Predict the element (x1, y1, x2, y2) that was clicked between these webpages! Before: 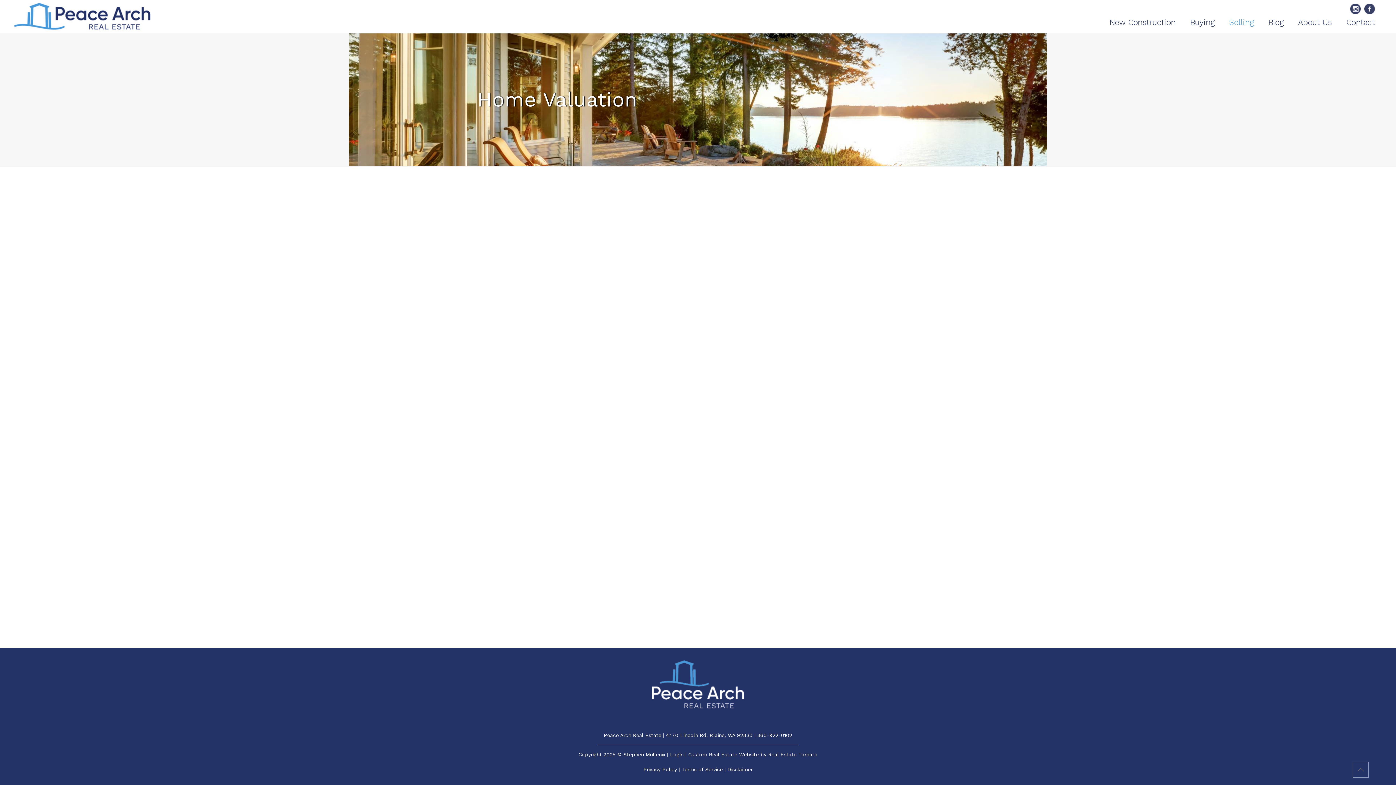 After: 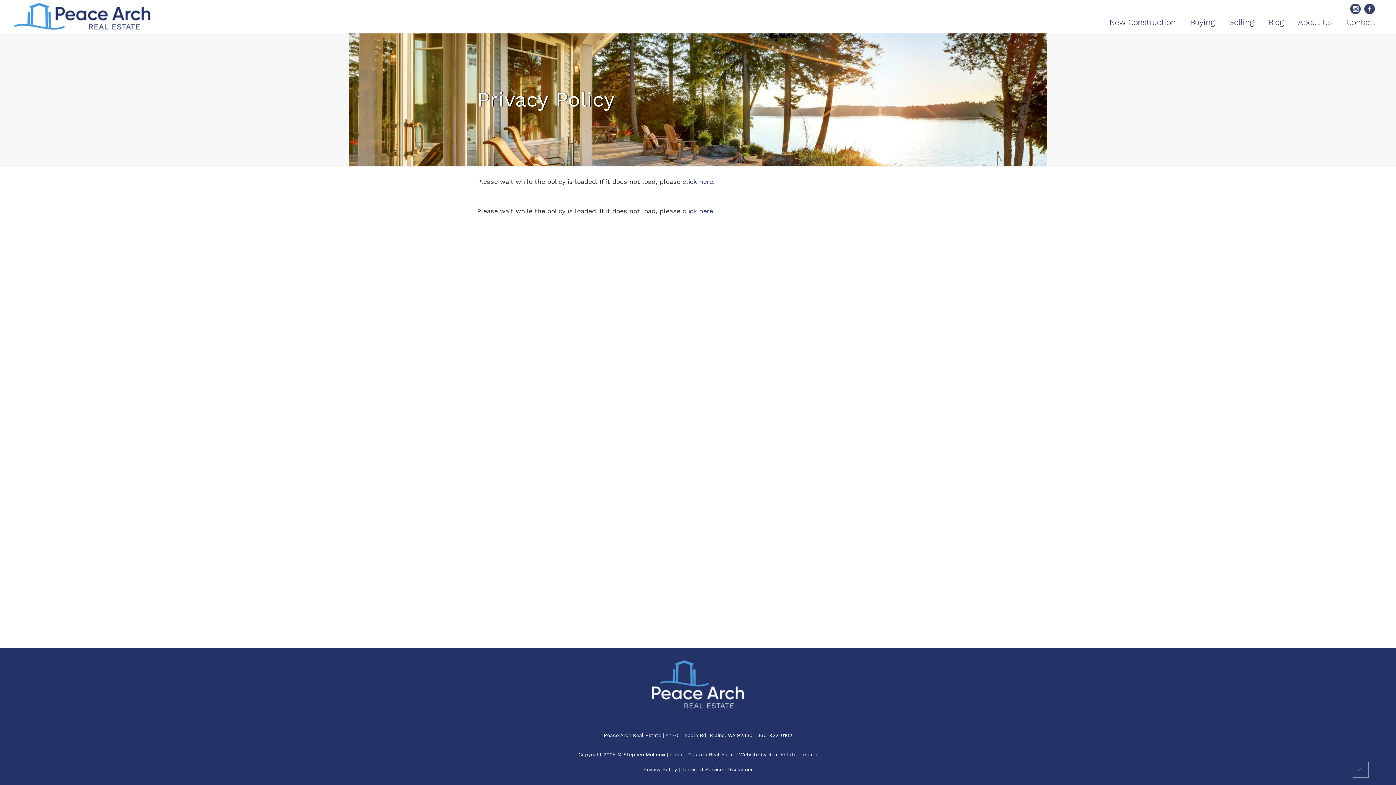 Action: label: Privacy Policy |  bbox: (643, 766, 681, 772)